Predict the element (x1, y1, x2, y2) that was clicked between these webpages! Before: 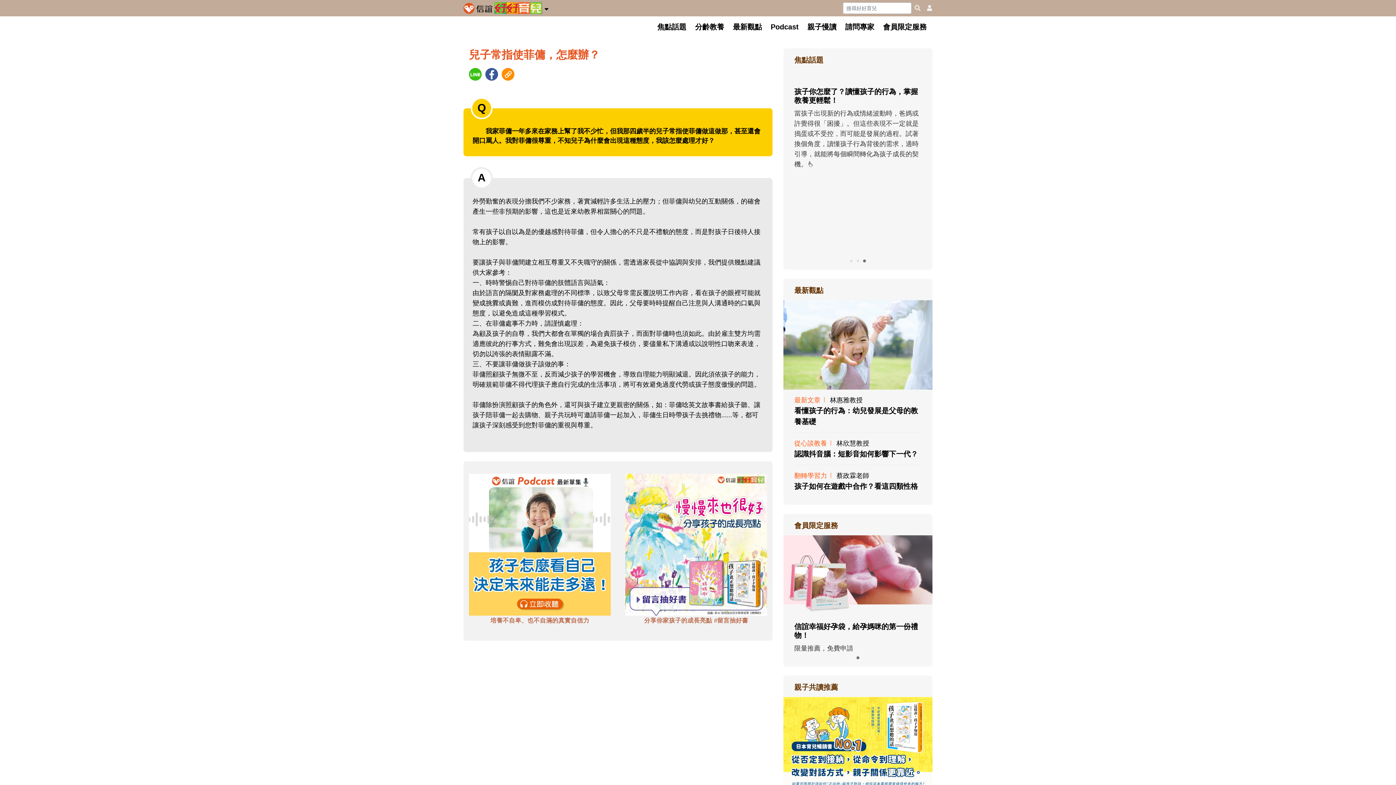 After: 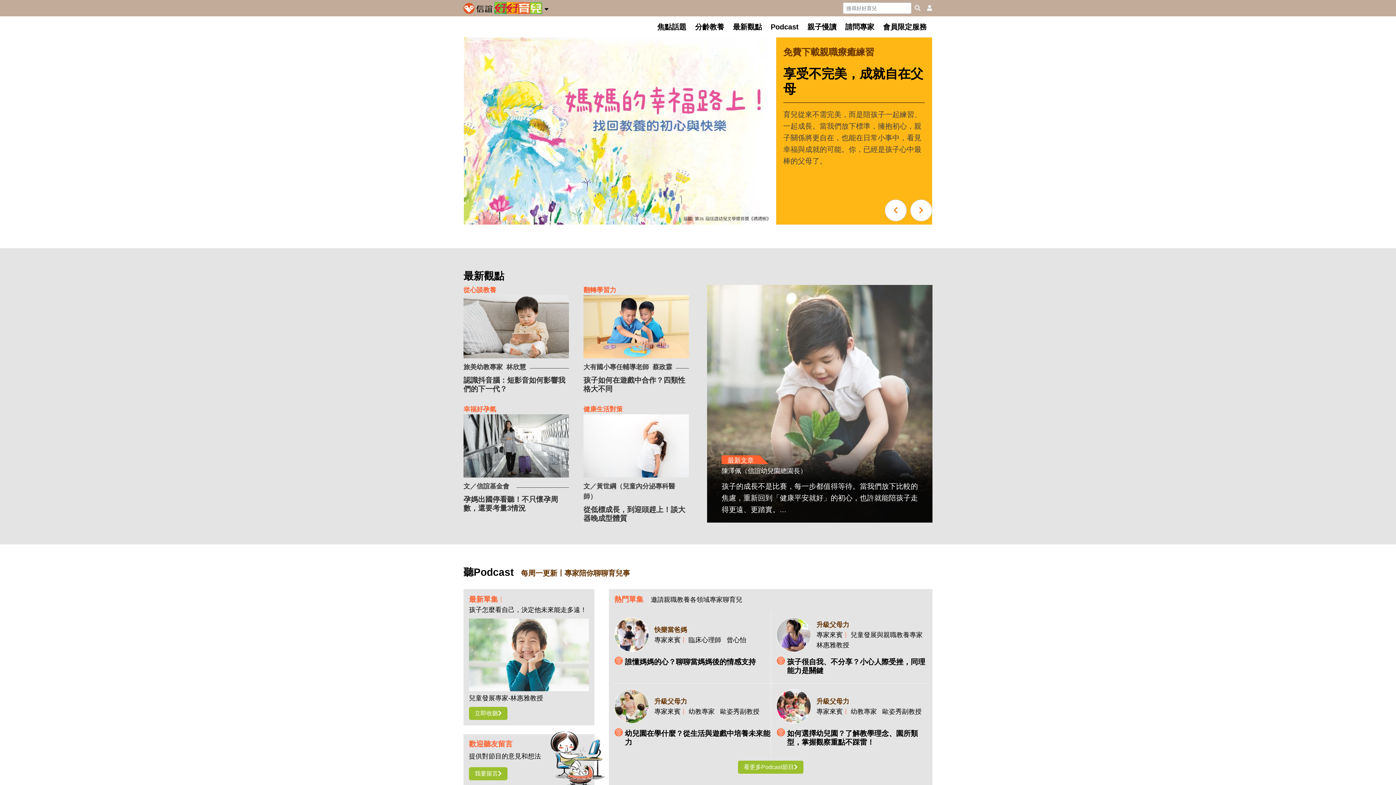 Action: bbox: (494, 0, 542, 16)